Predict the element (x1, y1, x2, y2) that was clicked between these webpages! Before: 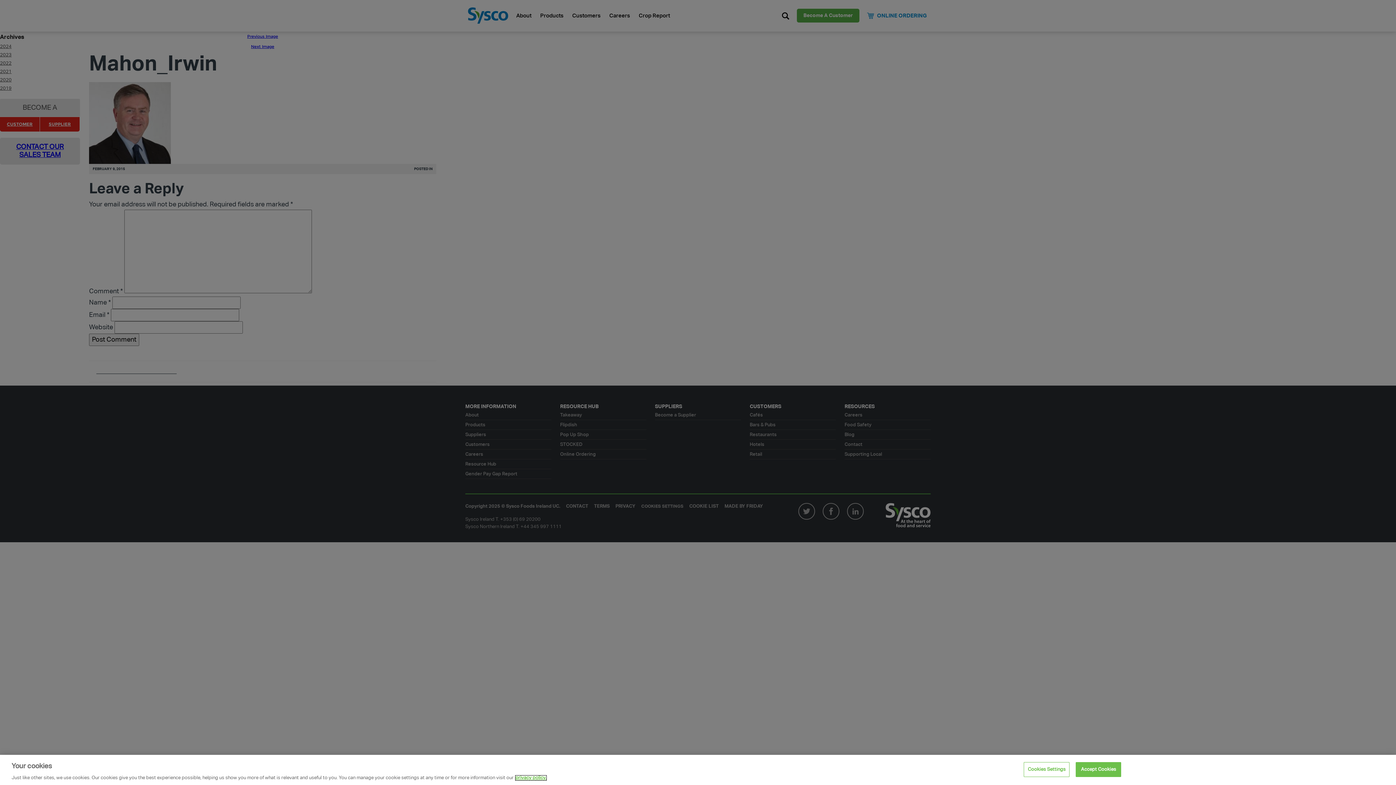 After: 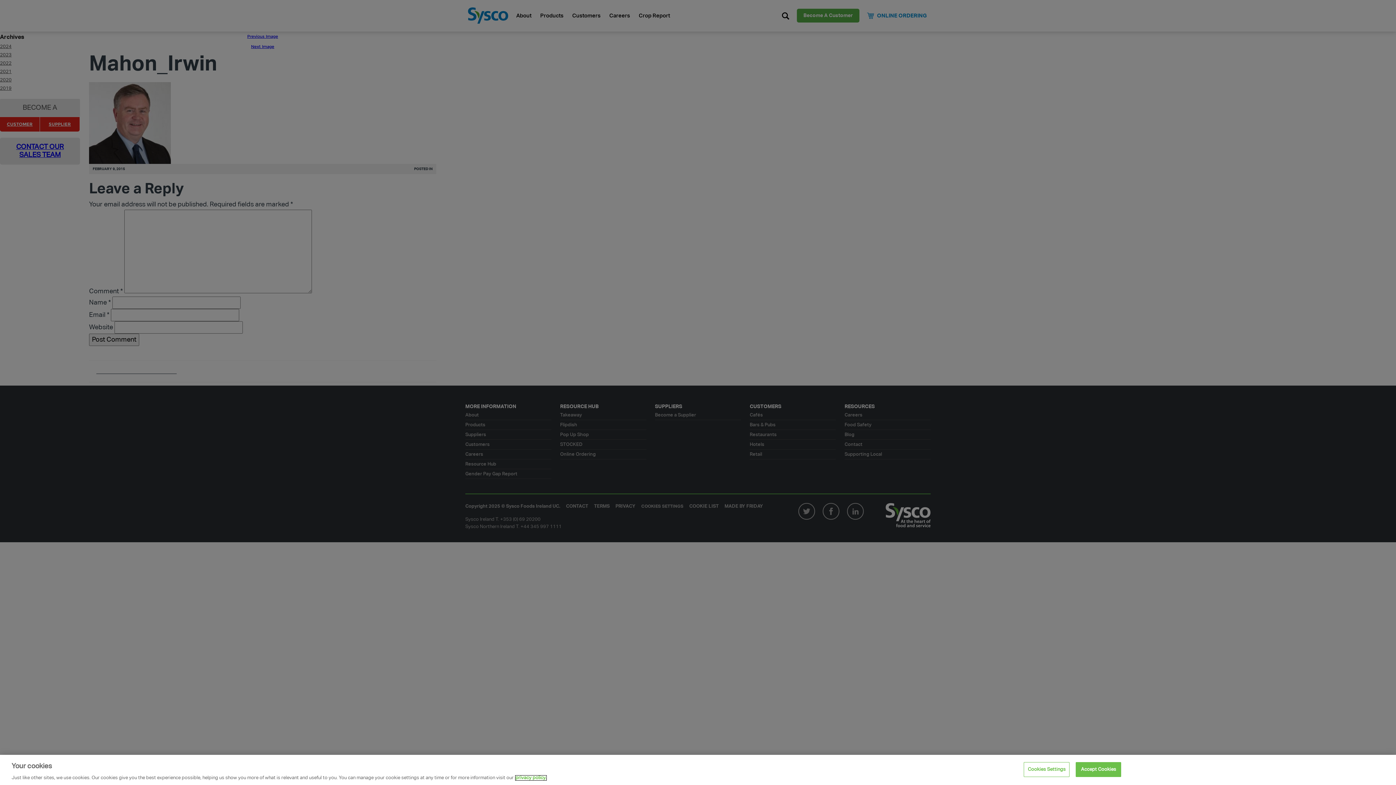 Action: bbox: (515, 776, 546, 780) label: More information about your privacy, opens in a new tab